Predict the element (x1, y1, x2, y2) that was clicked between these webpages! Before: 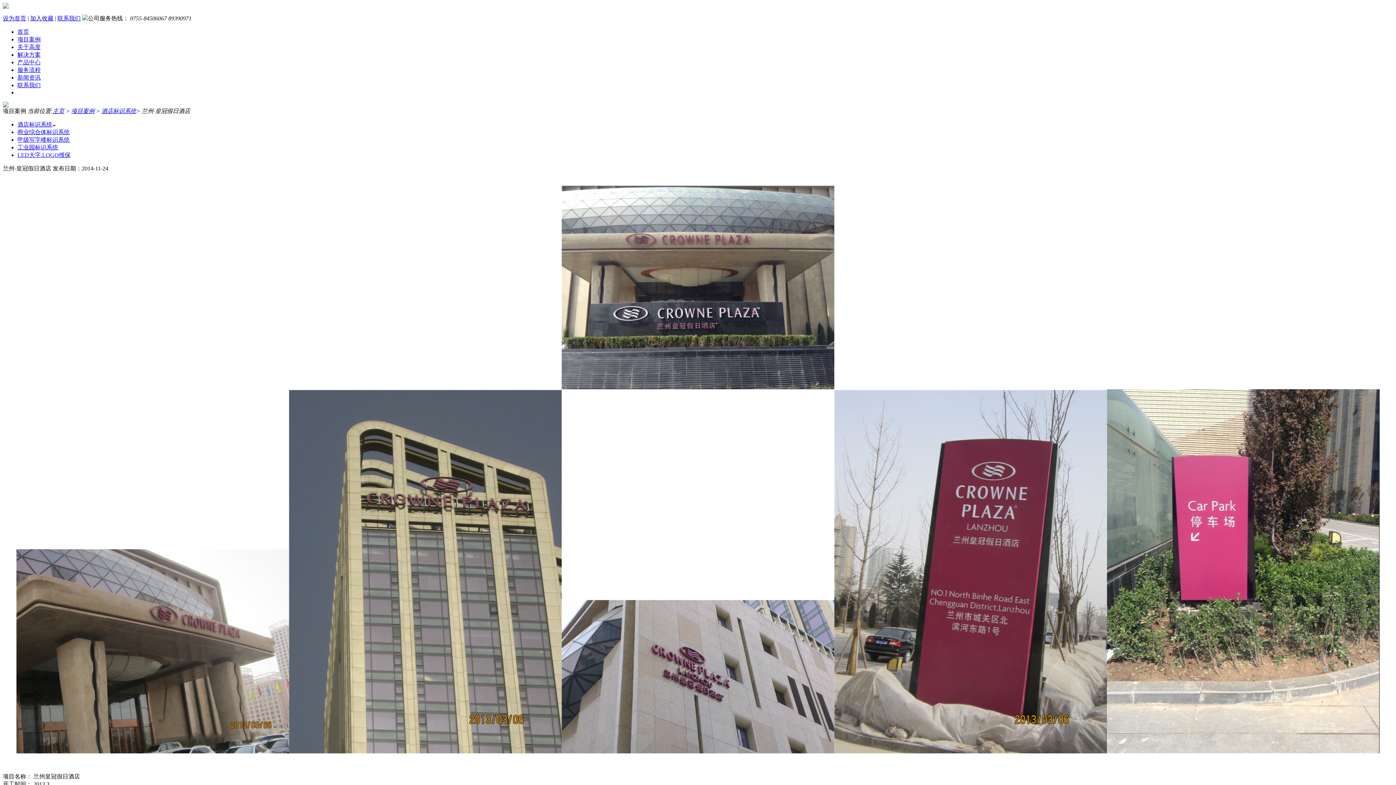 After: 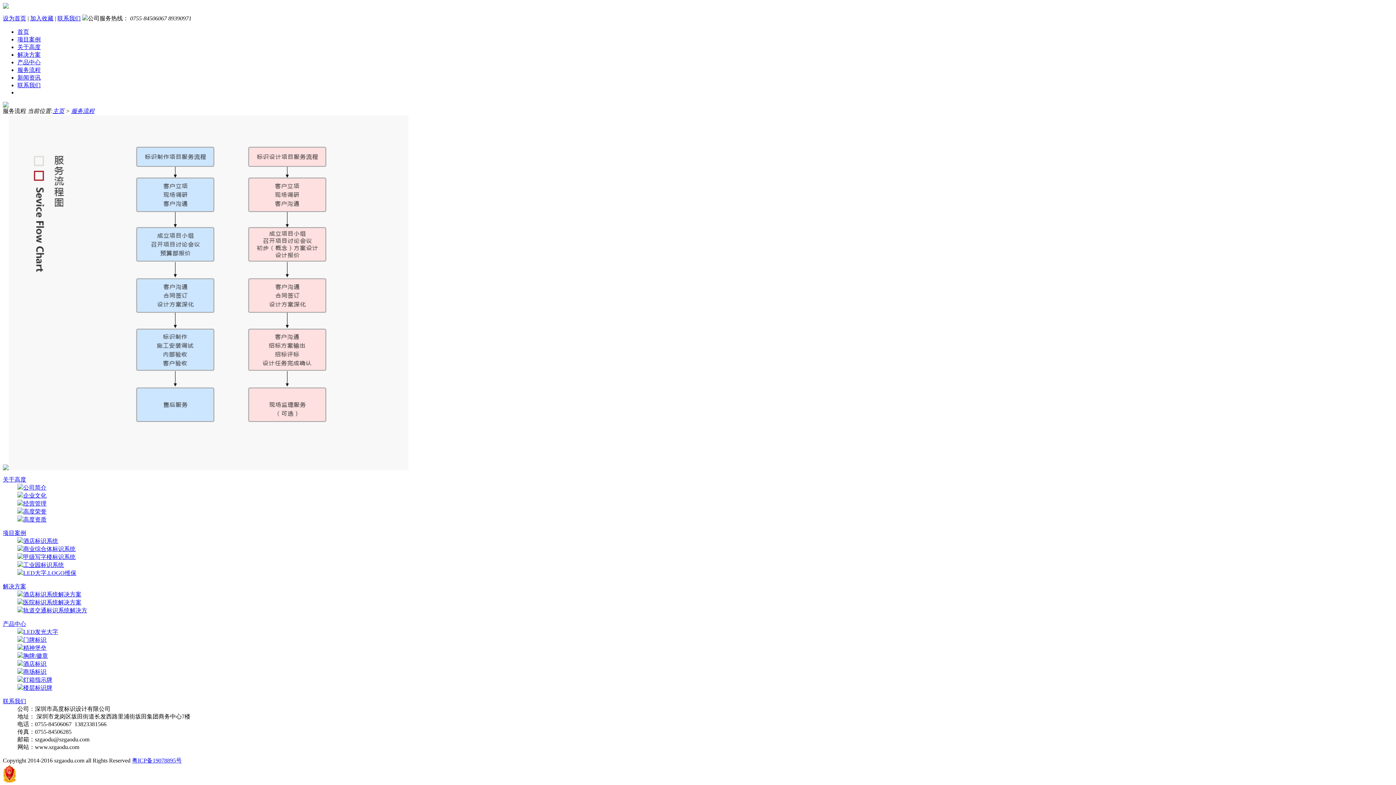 Action: bbox: (17, 66, 40, 73) label: 服务流程